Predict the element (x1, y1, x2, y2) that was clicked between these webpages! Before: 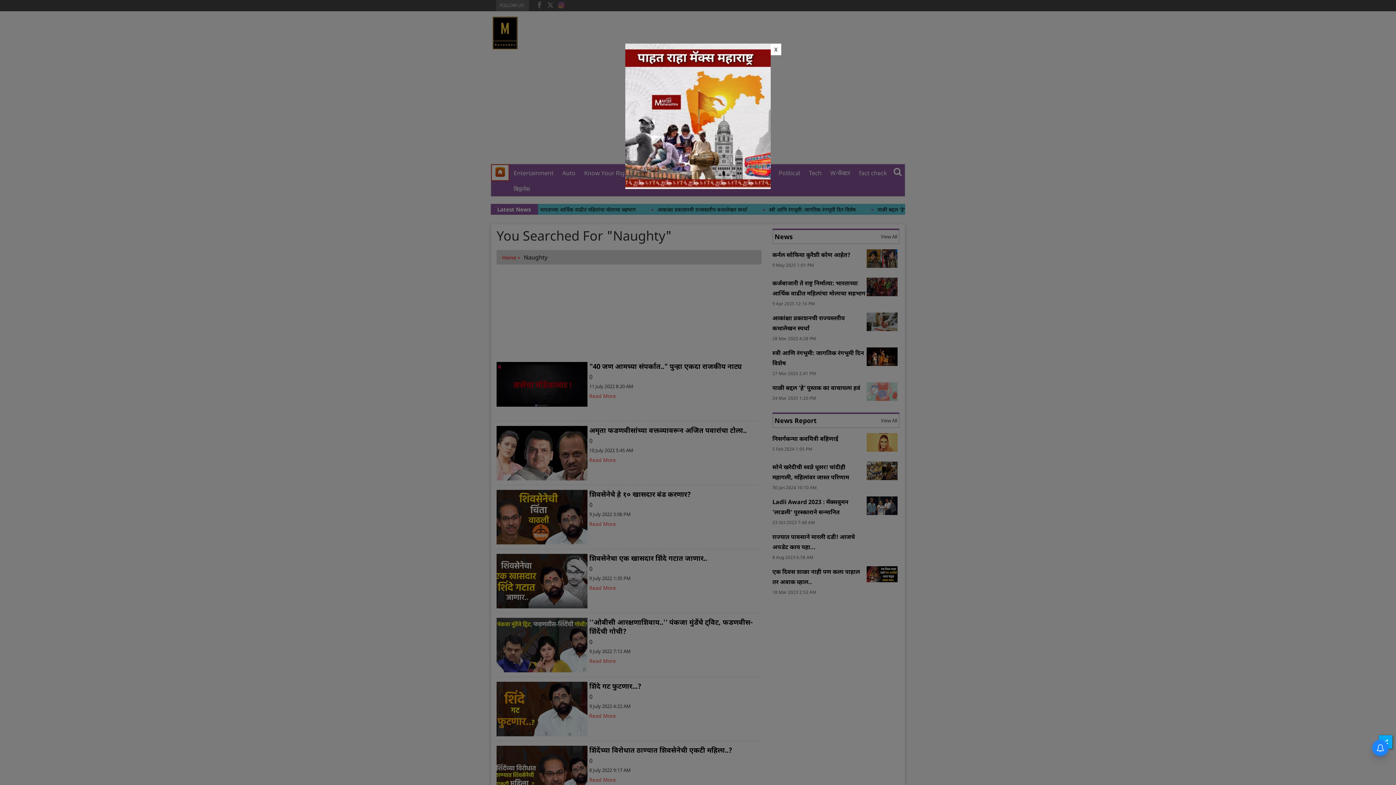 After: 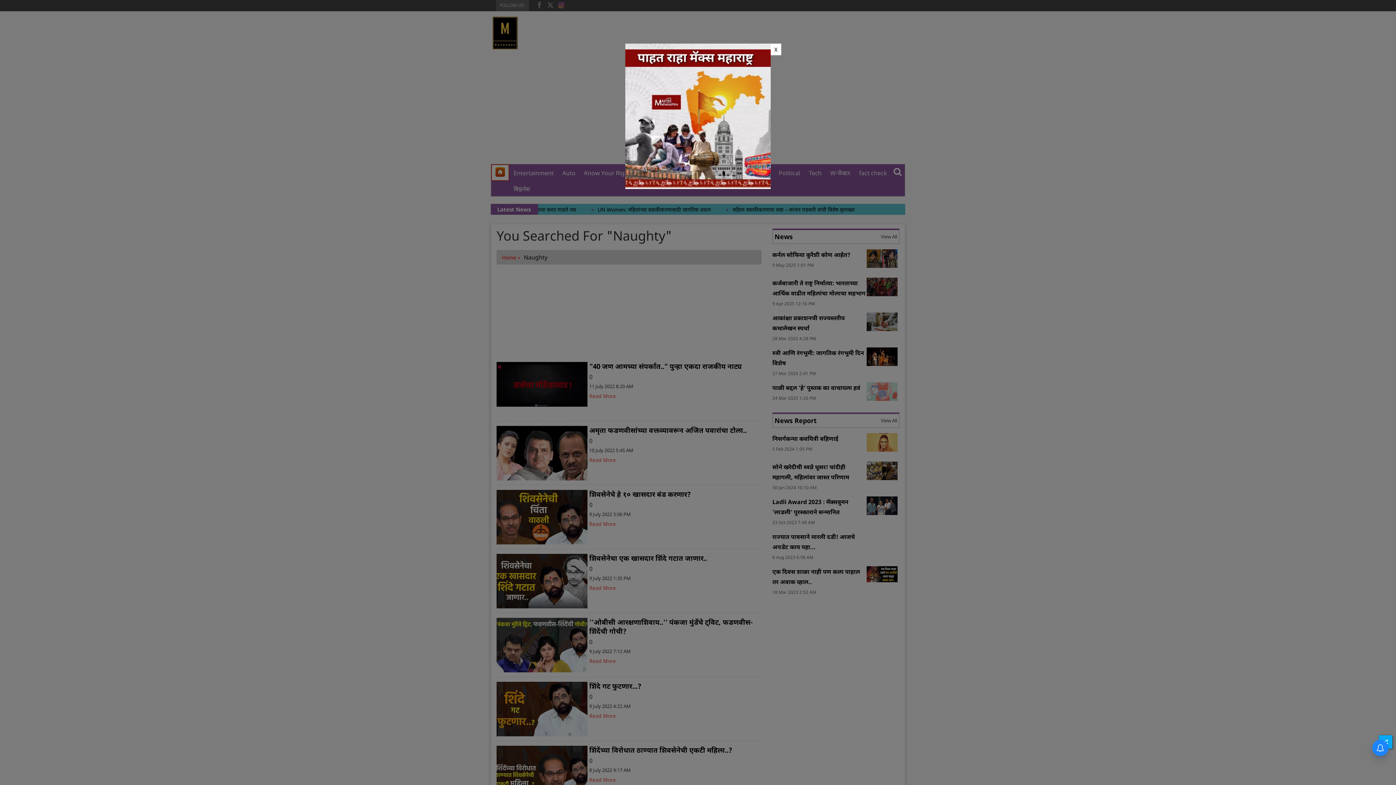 Action: bbox: (625, 112, 770, 119)